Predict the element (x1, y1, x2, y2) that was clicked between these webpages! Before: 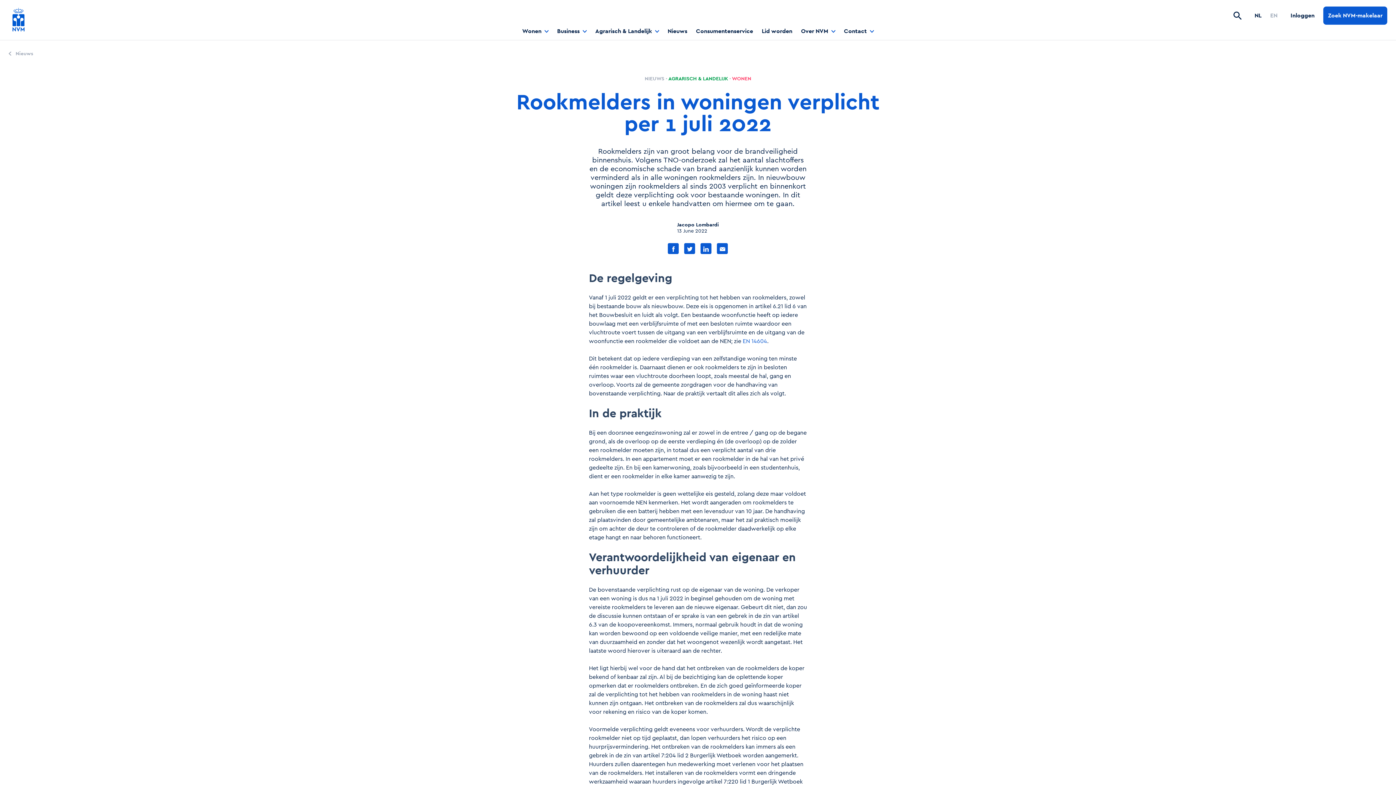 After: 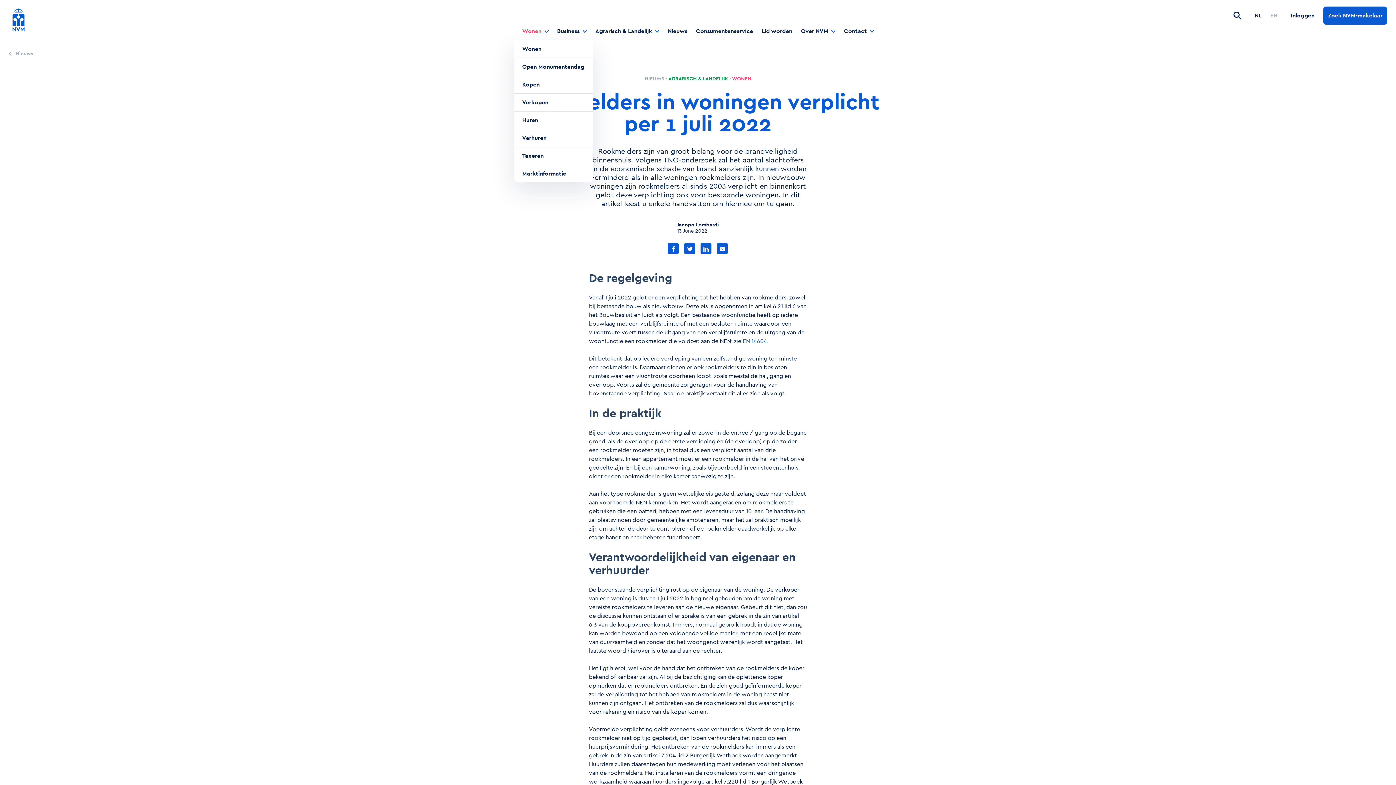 Action: label: Wonen bbox: (522, 26, 548, 35)